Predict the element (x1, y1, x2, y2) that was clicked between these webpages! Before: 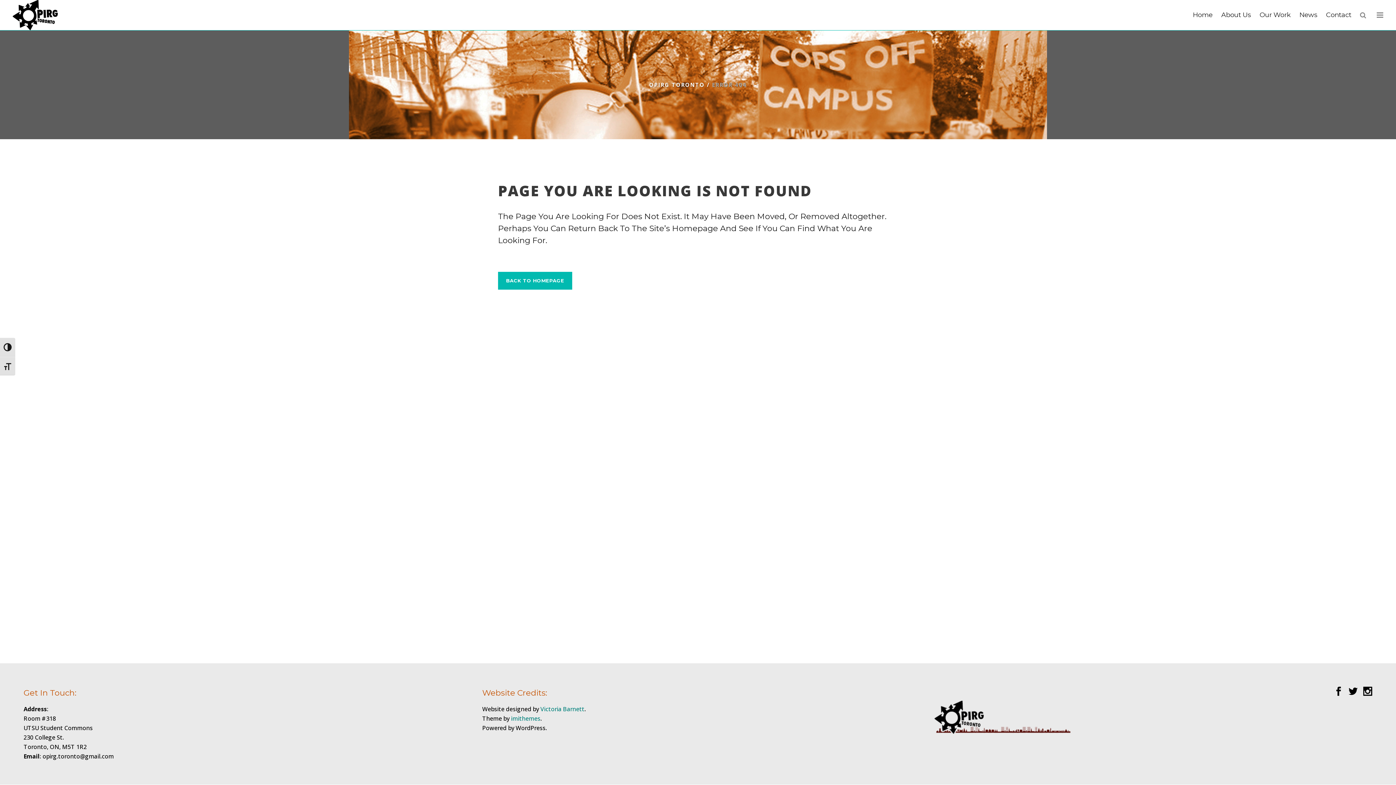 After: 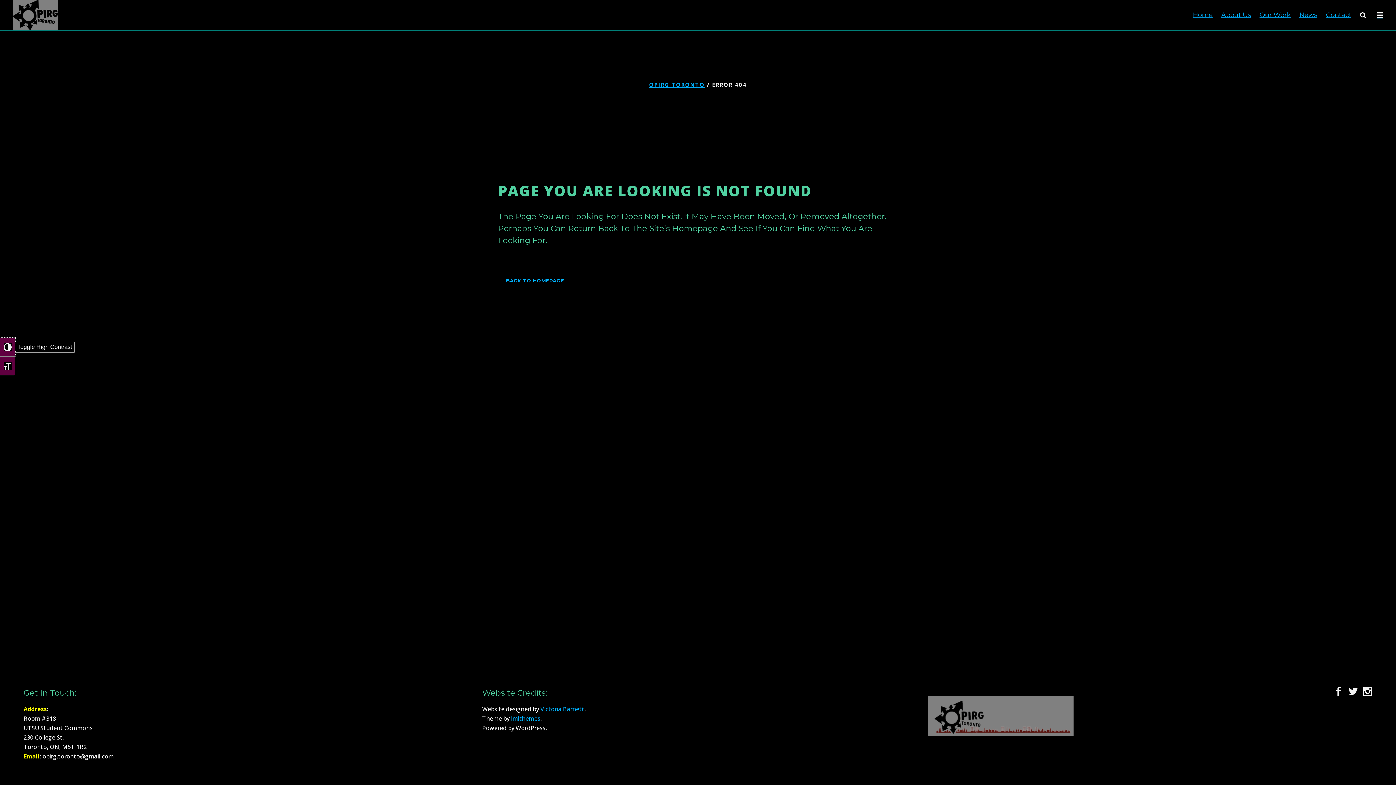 Action: bbox: (0, 337, 15, 356) label: Toggle High Contrast